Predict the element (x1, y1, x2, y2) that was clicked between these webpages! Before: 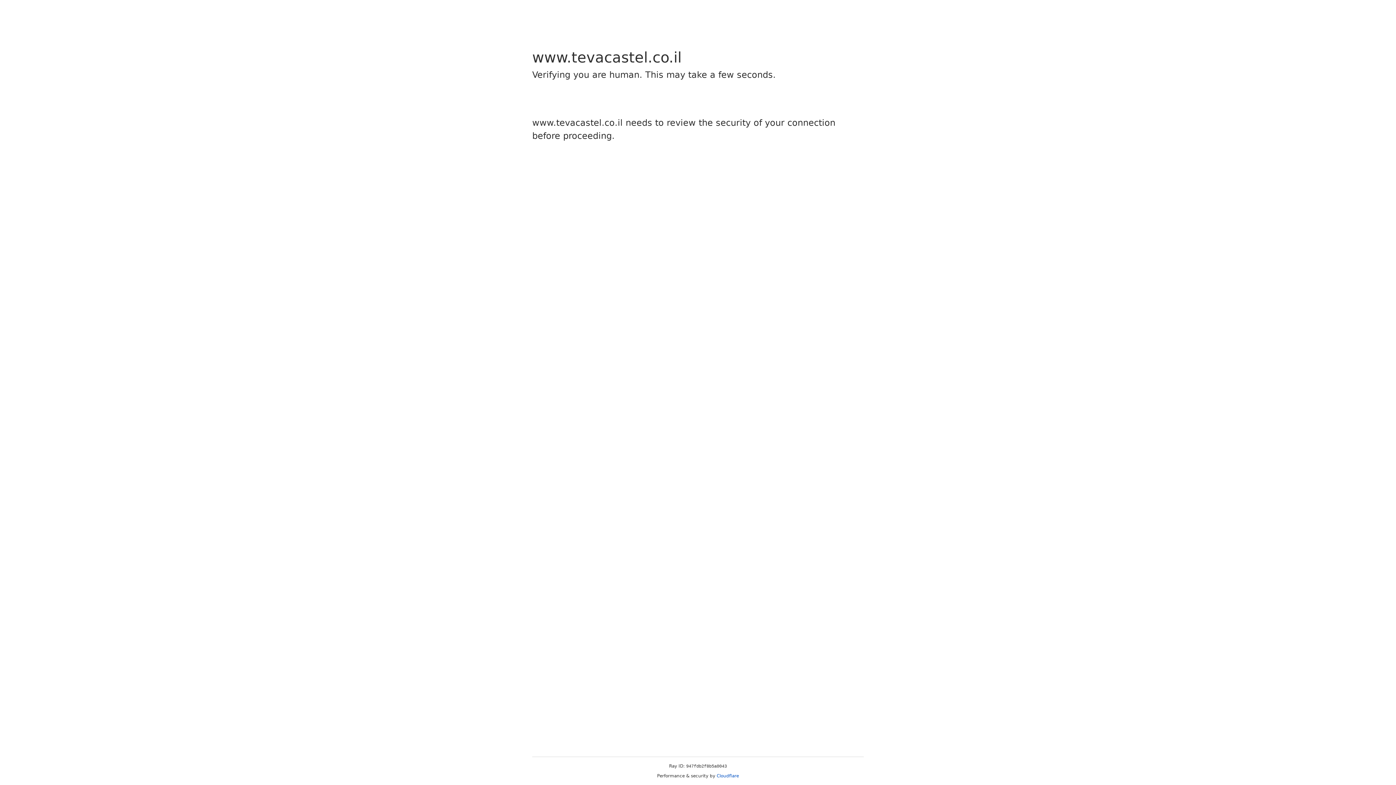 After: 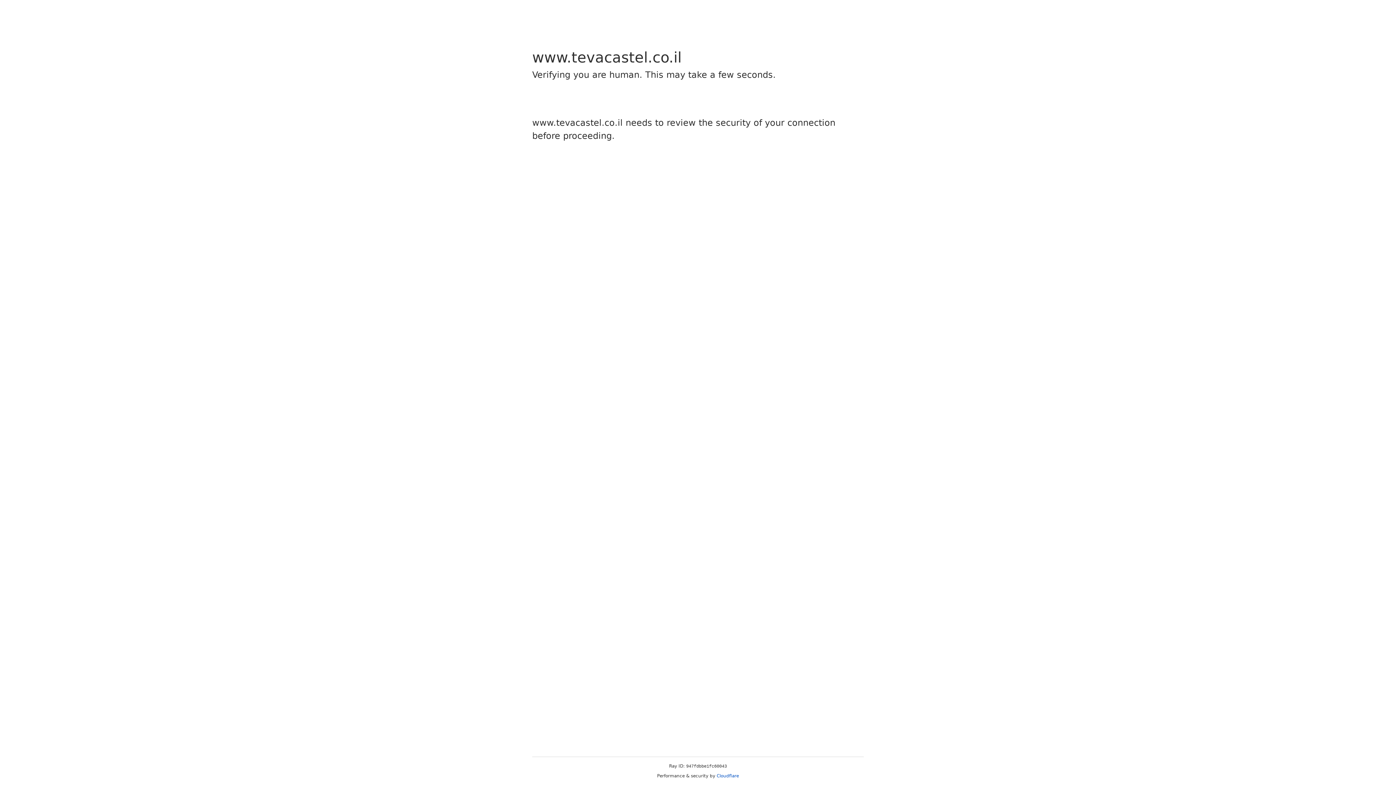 Action: bbox: (716, 773, 739, 778) label: Cloudflare